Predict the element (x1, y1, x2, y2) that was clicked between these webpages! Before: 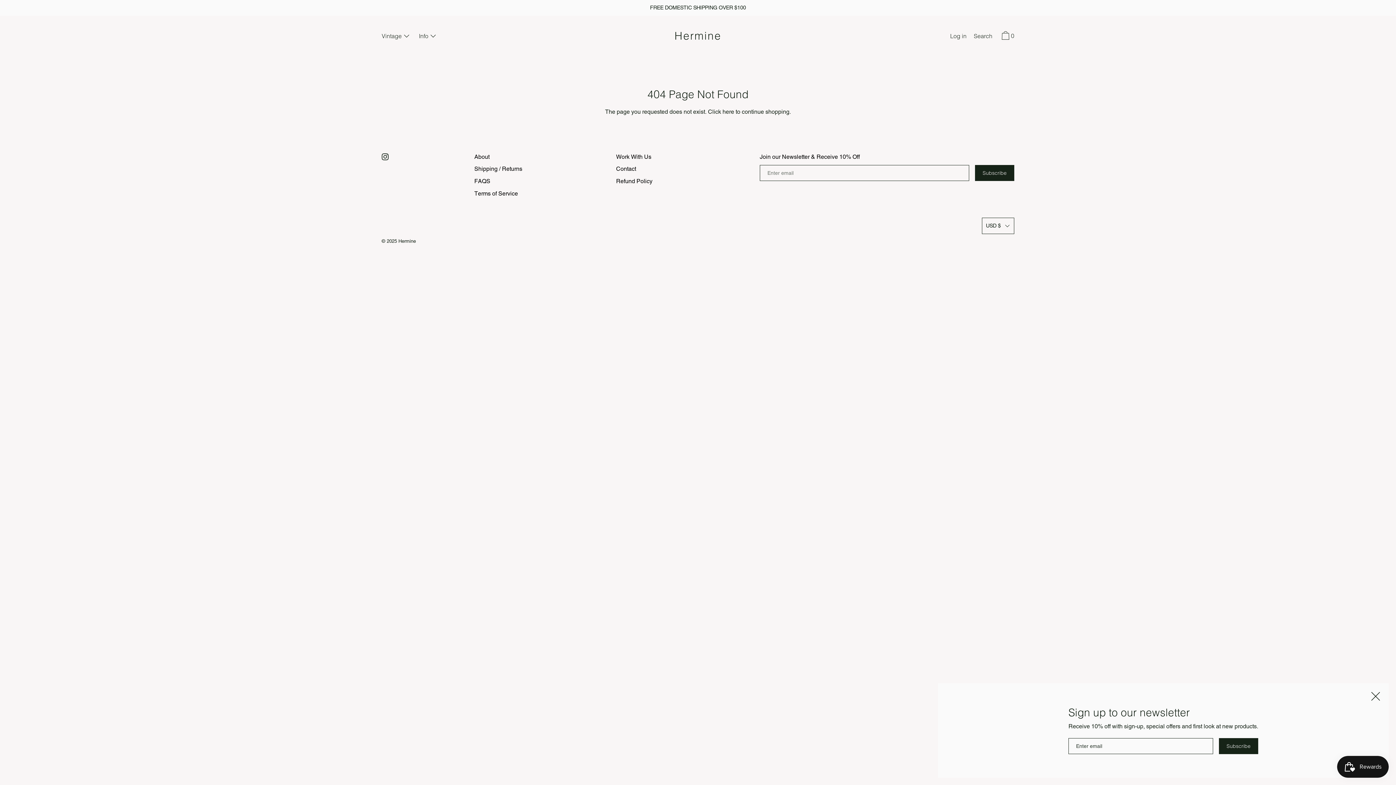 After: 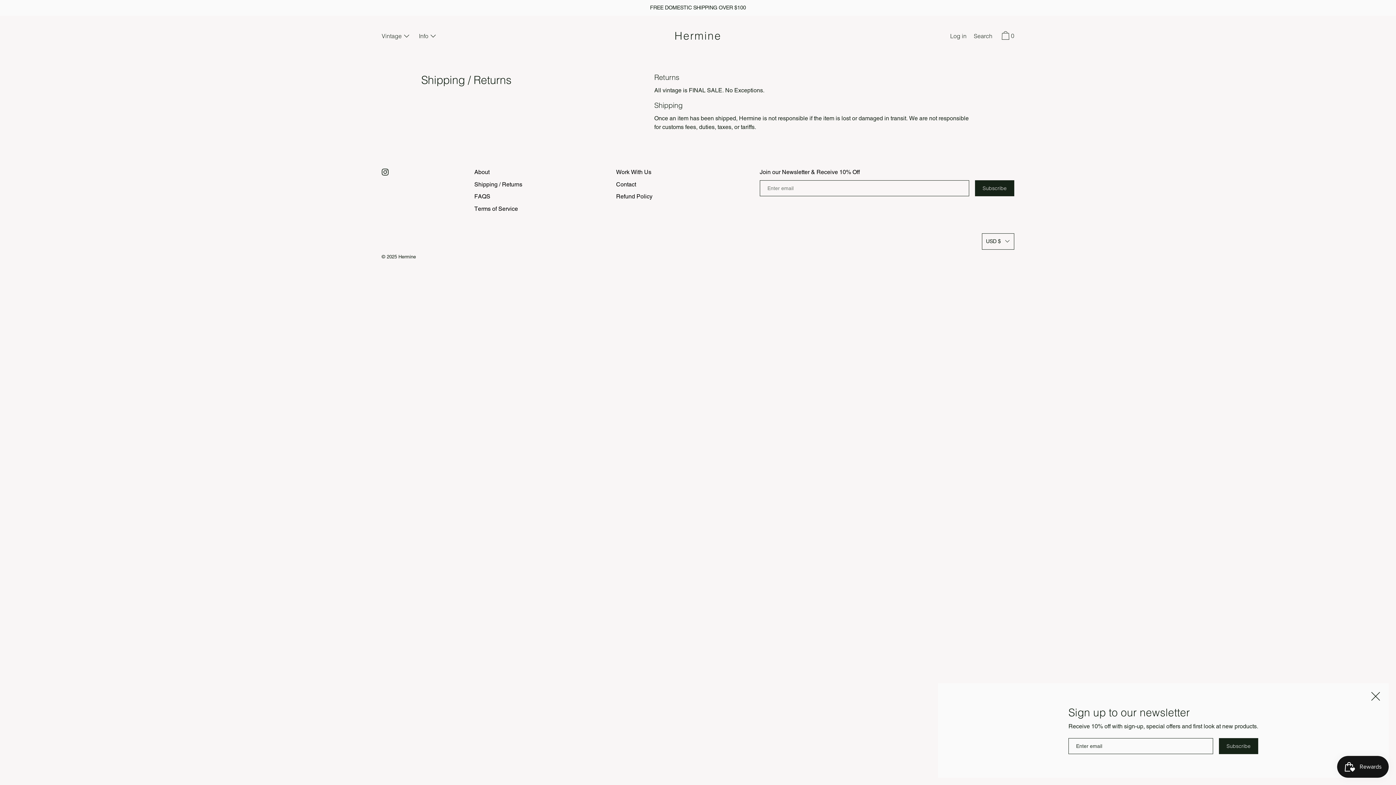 Action: bbox: (472, 163, 524, 175) label: Shipping / Returns